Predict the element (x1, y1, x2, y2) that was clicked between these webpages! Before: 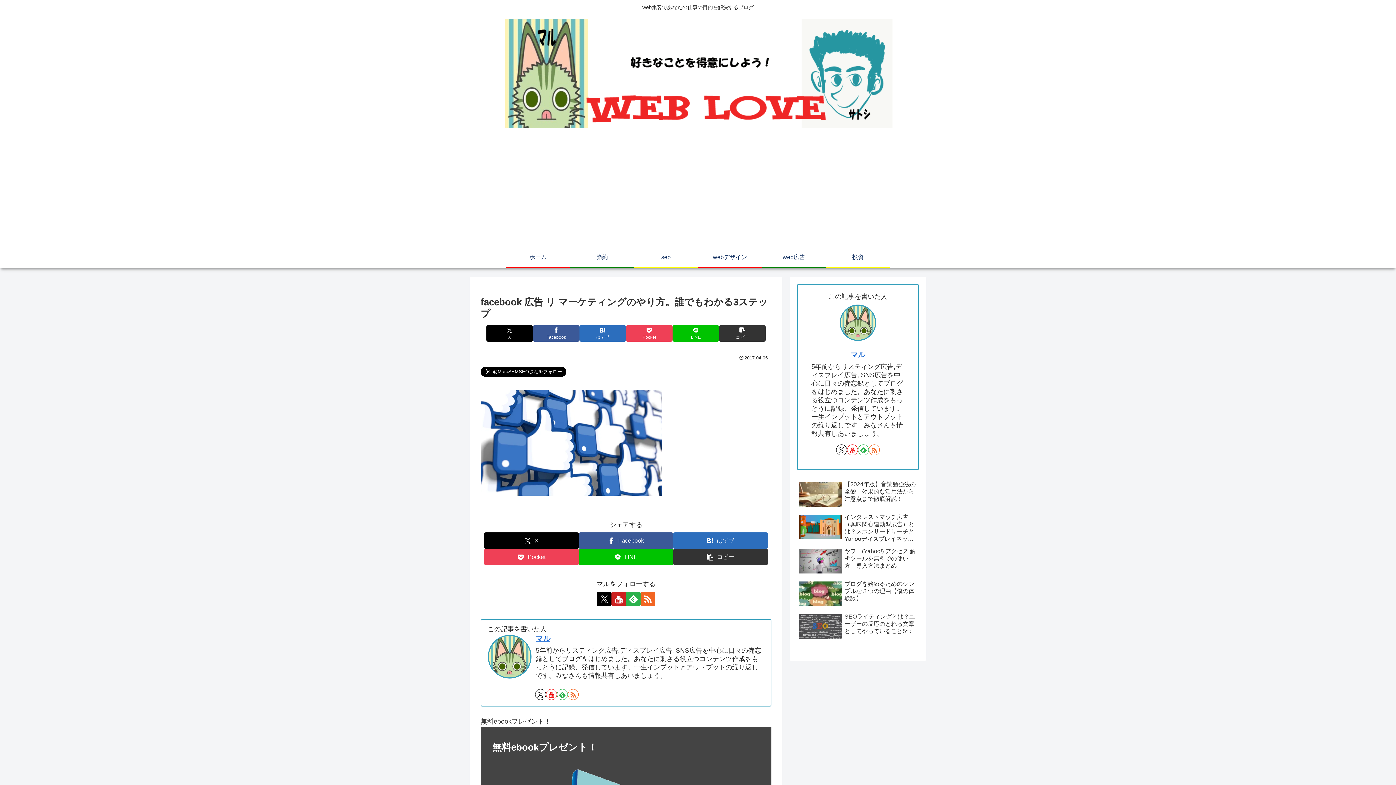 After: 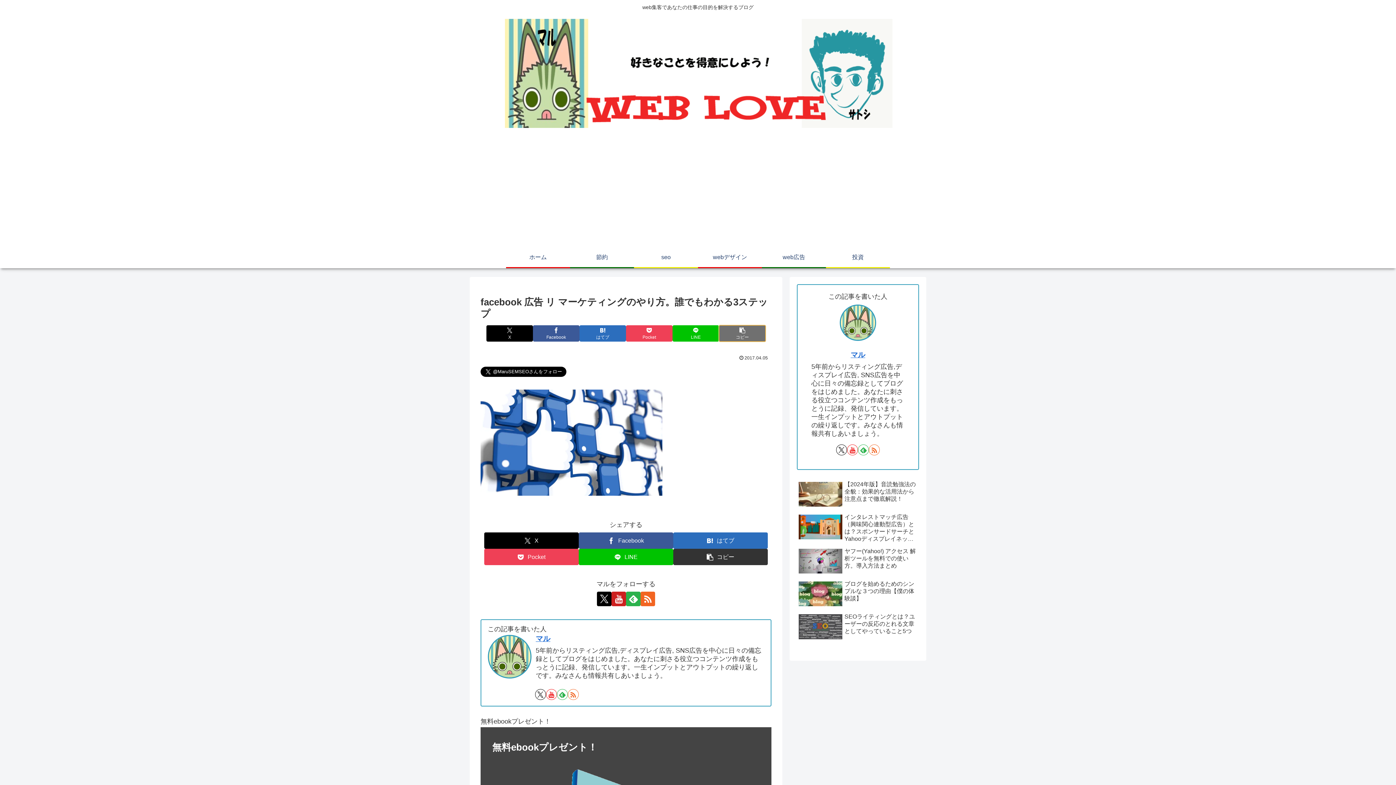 Action: bbox: (719, 325, 765, 341) label: タイトルとURLをコピーする